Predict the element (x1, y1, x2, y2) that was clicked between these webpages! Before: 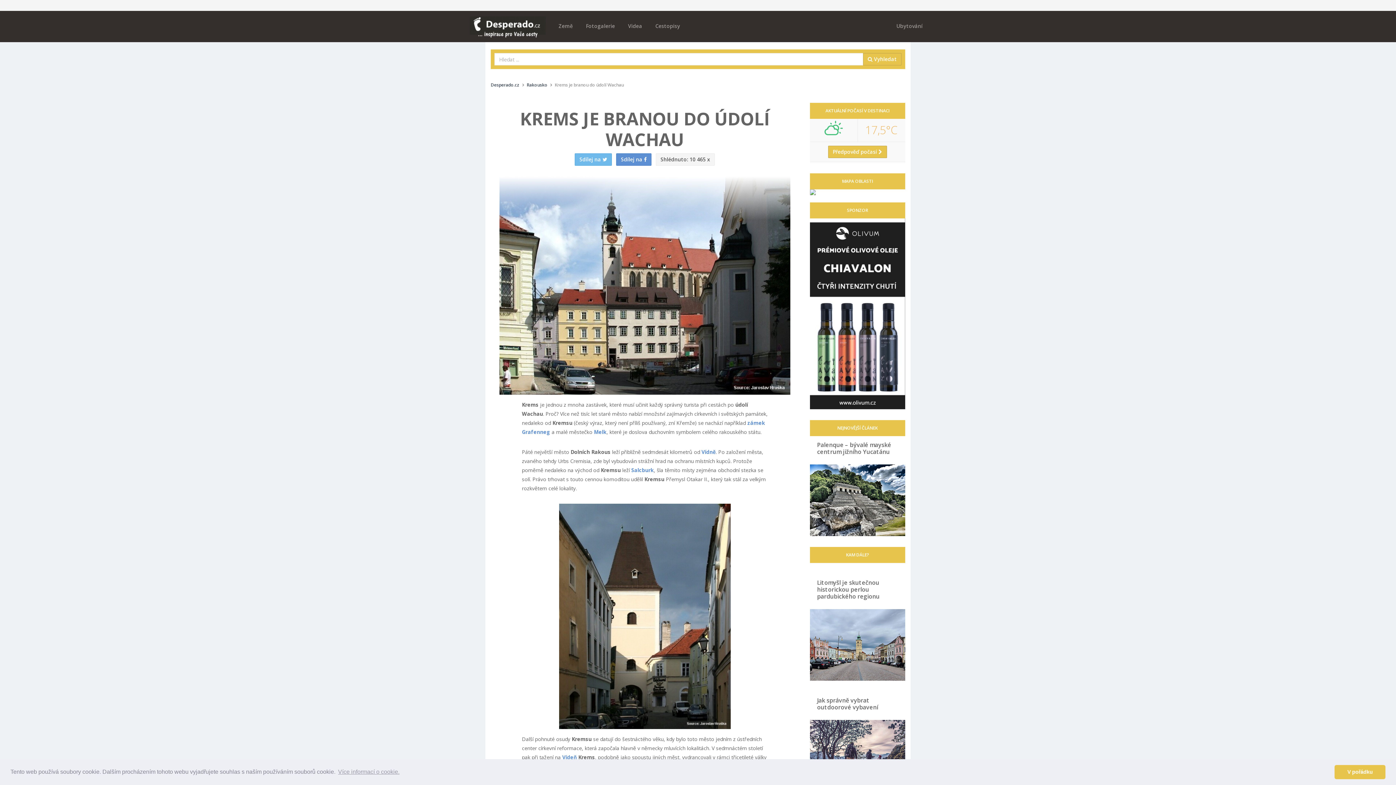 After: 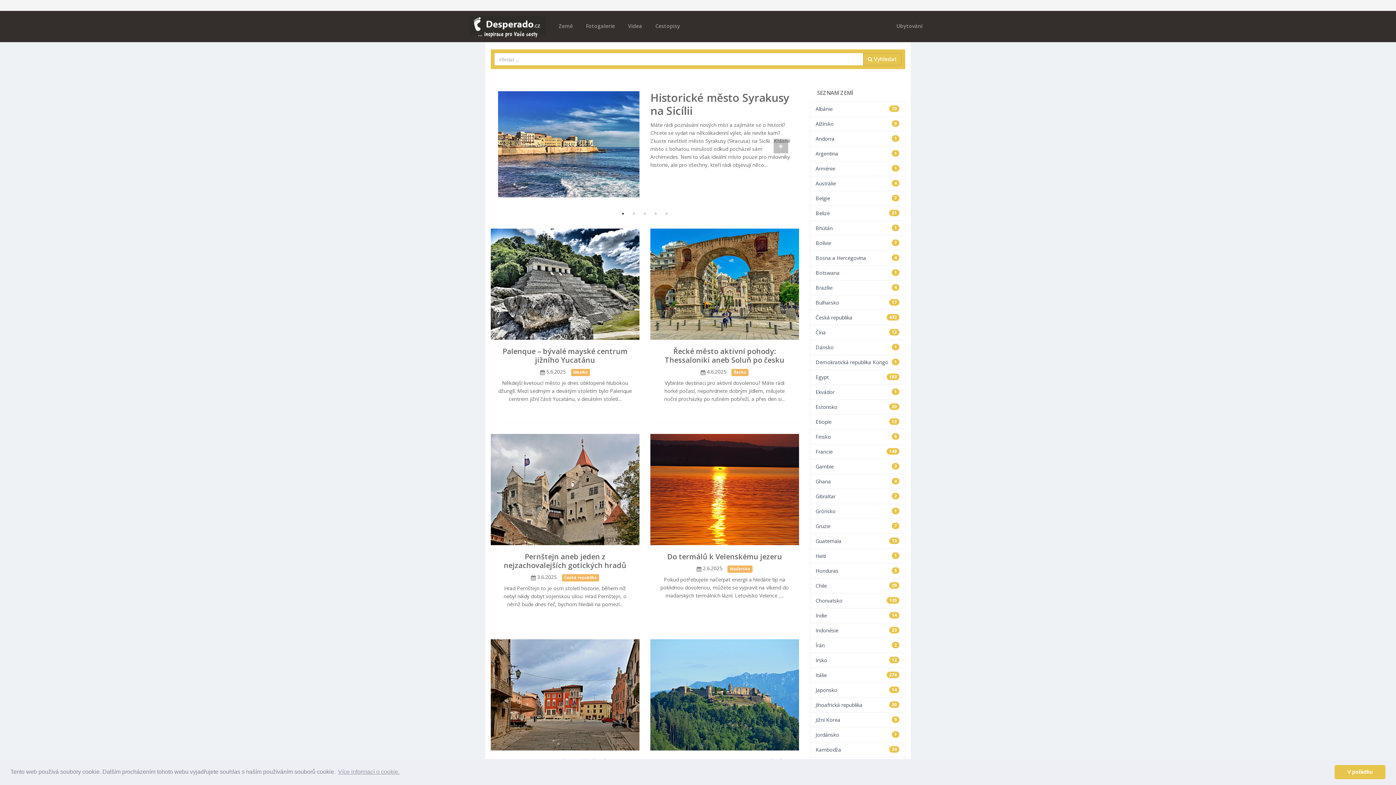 Action: label: Desperado.cz bbox: (490, 81, 519, 88)